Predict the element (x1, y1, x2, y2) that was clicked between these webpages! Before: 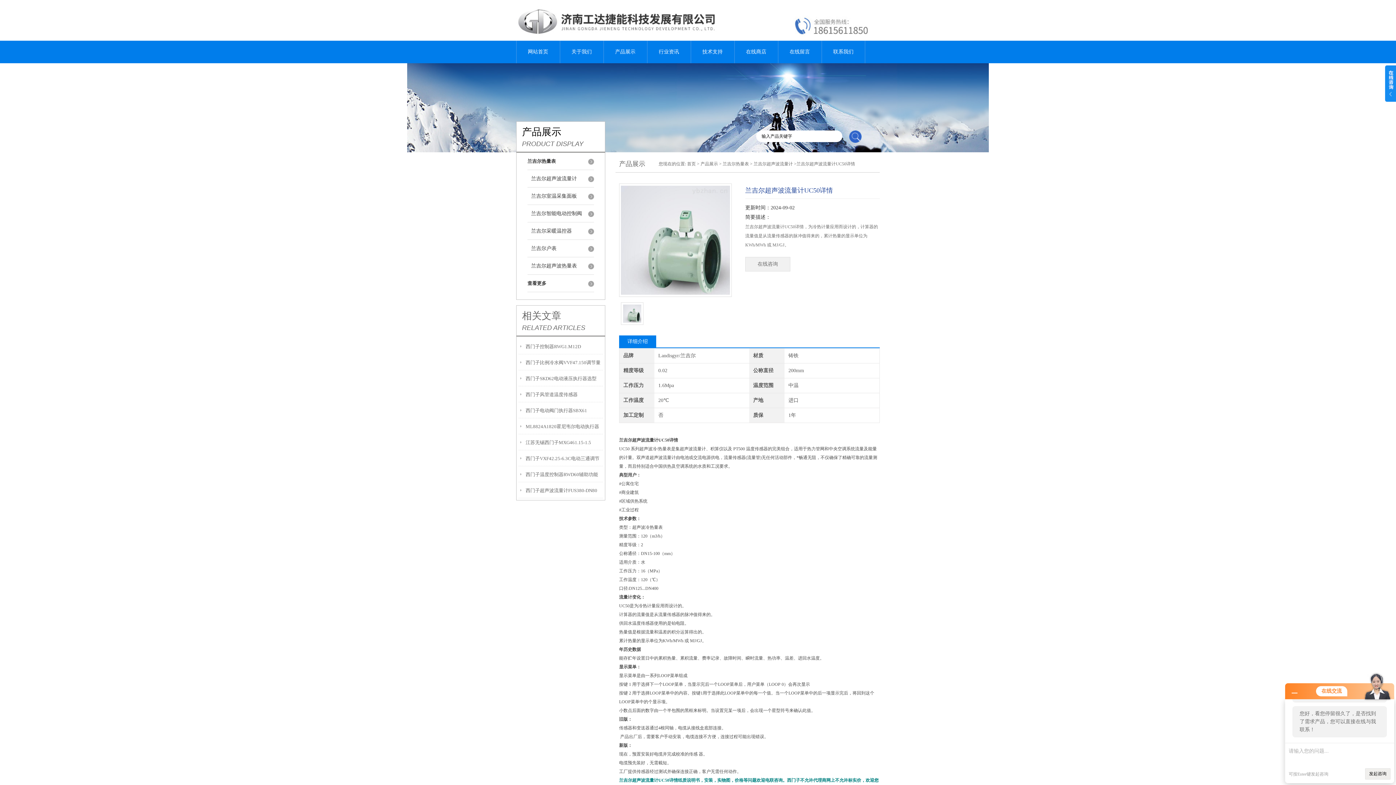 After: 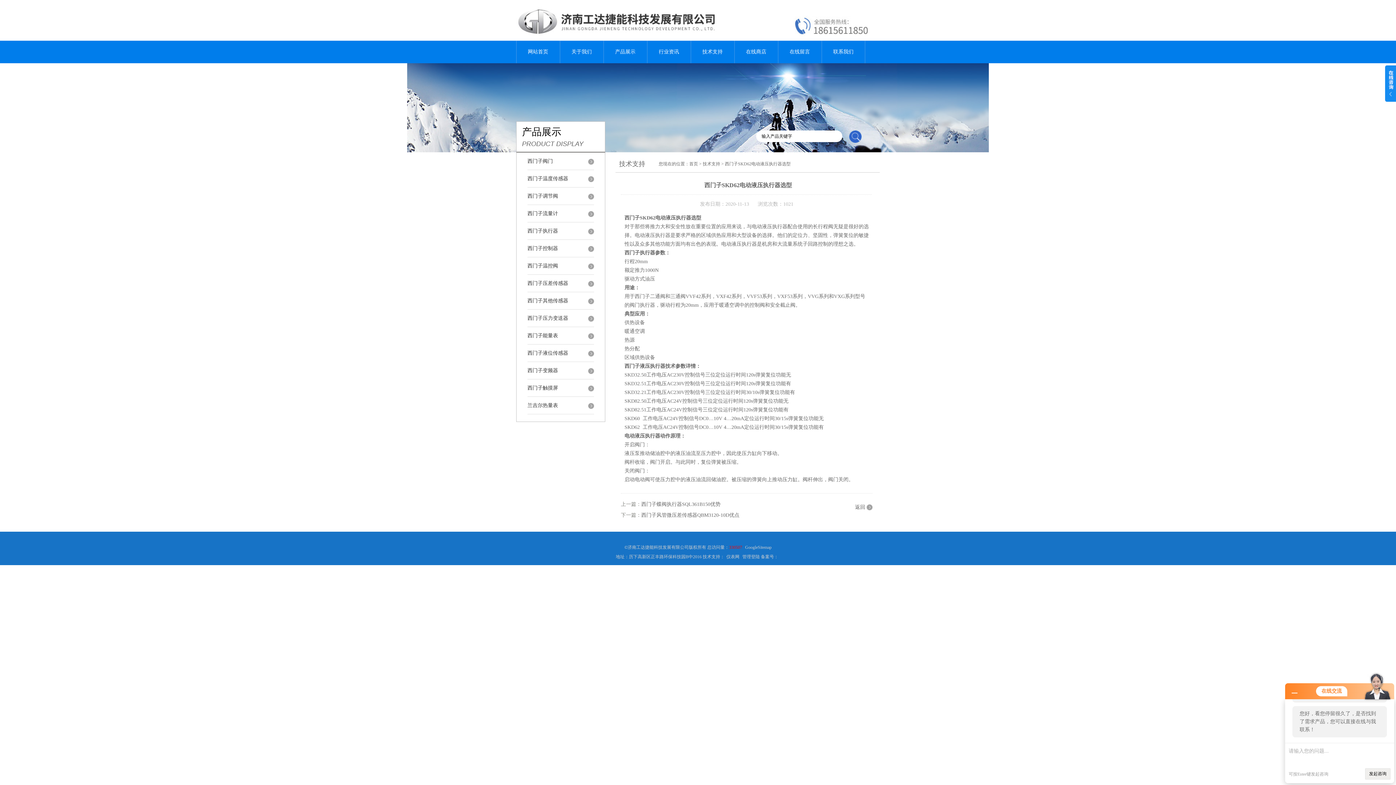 Action: label: 西门子SKD62电动液压执行器选型 bbox: (525, 370, 596, 387)